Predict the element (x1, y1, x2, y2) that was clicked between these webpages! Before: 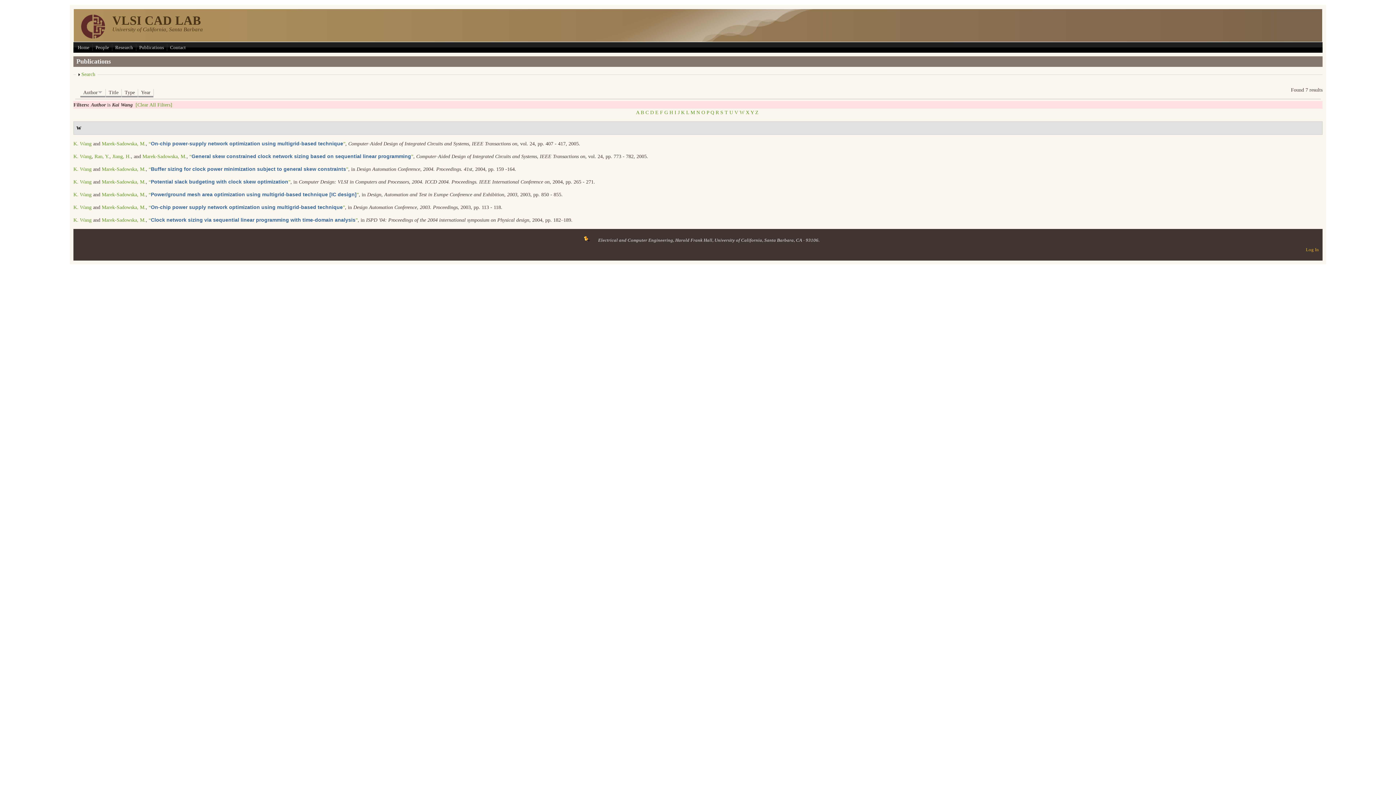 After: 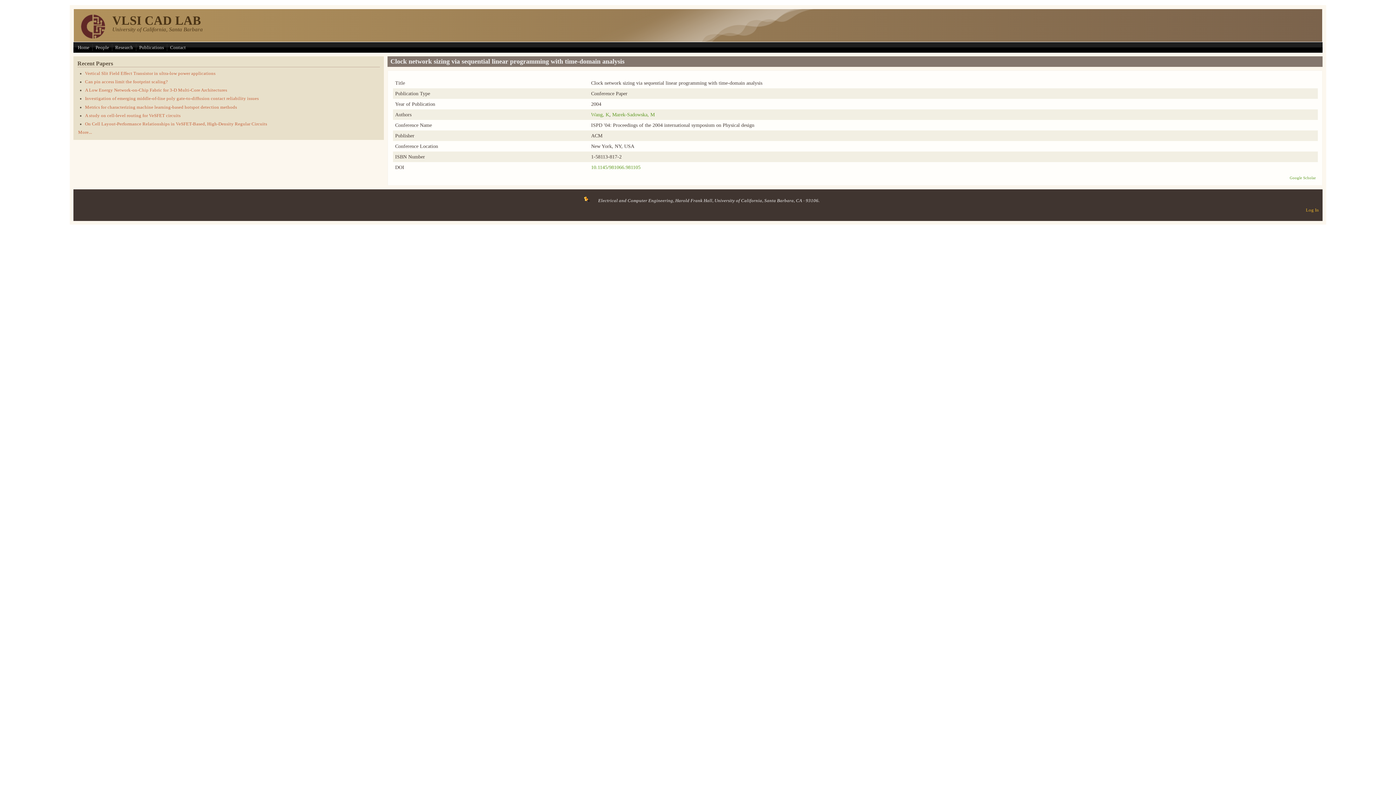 Action: bbox: (148, 217, 357, 222) label: “Clock network sizing via sequential linear programming with time-domain analysis”